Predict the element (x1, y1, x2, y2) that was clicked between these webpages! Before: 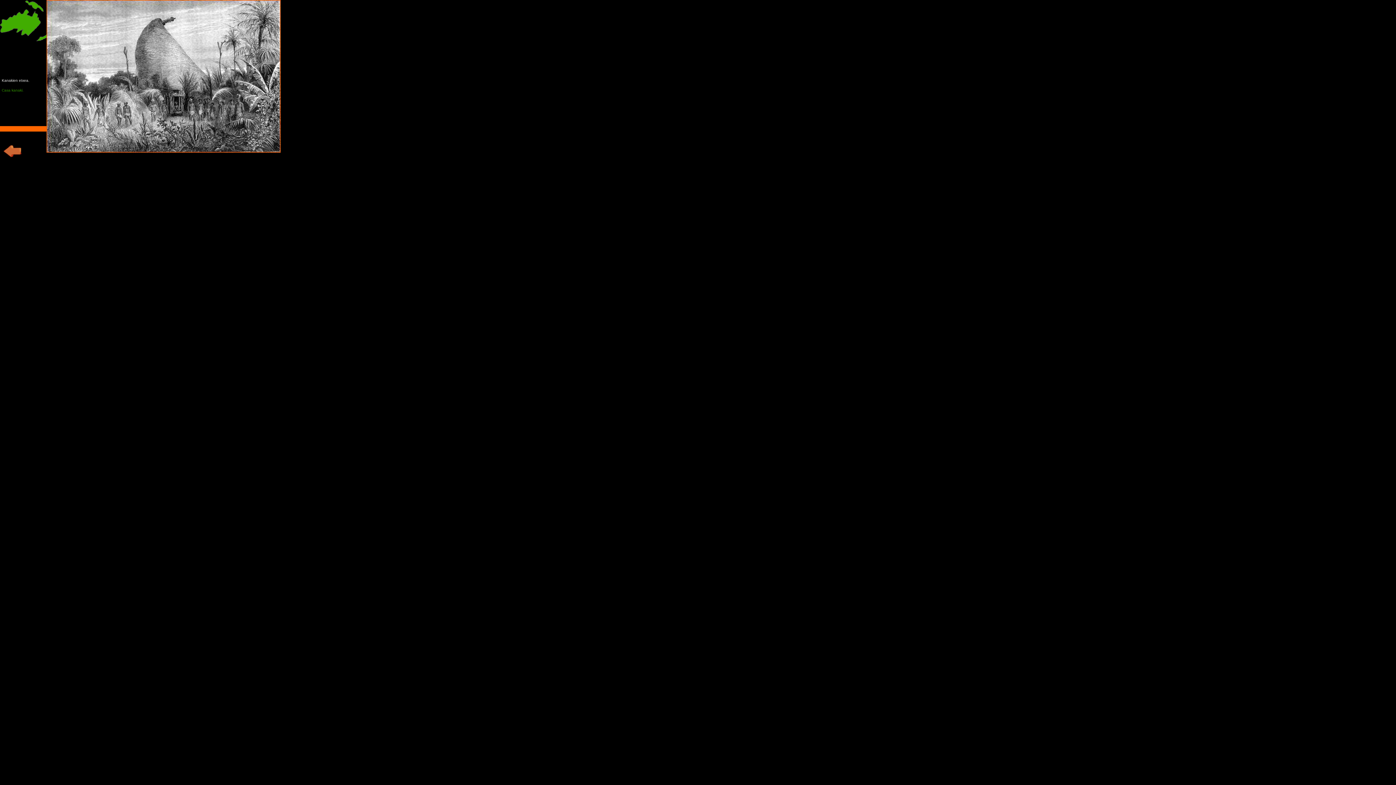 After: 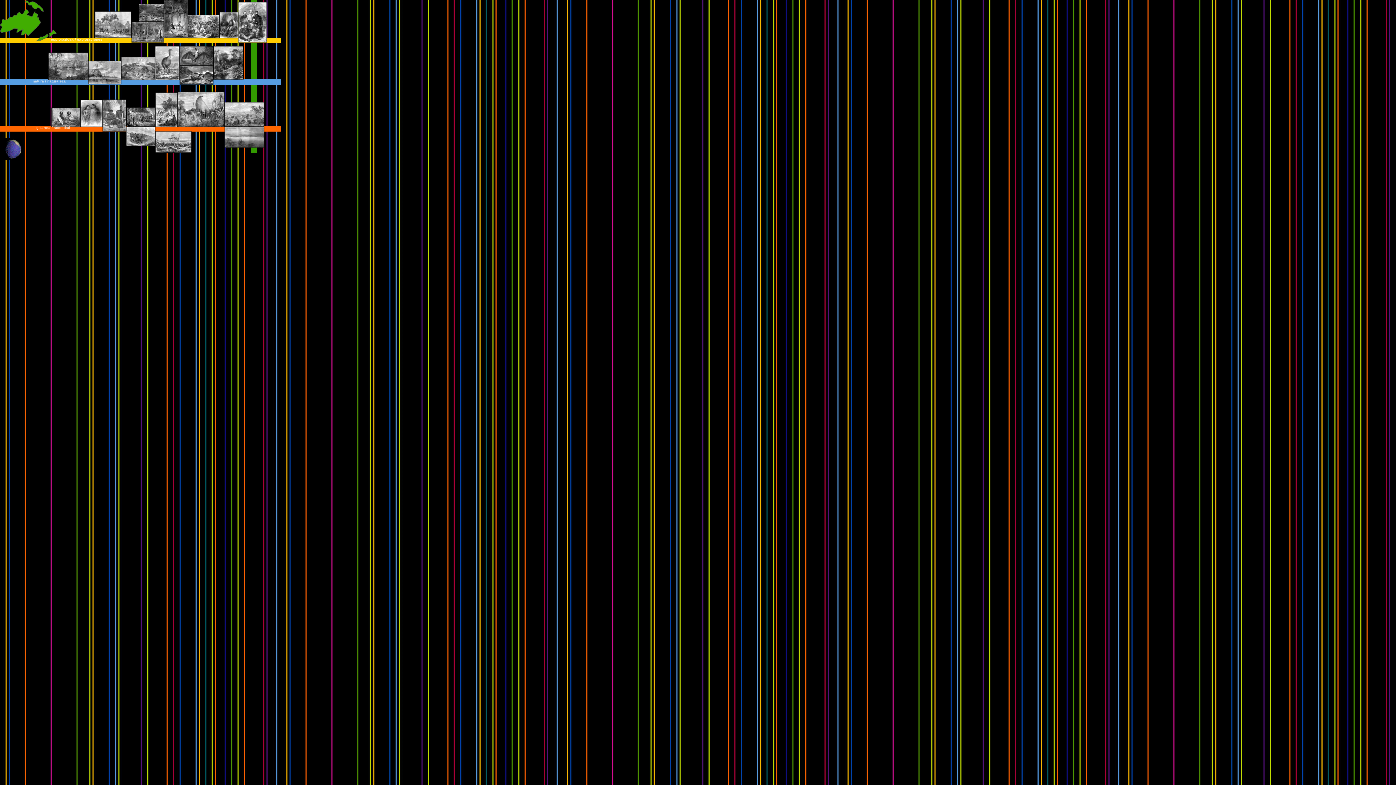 Action: bbox: (3, 152, 21, 158)